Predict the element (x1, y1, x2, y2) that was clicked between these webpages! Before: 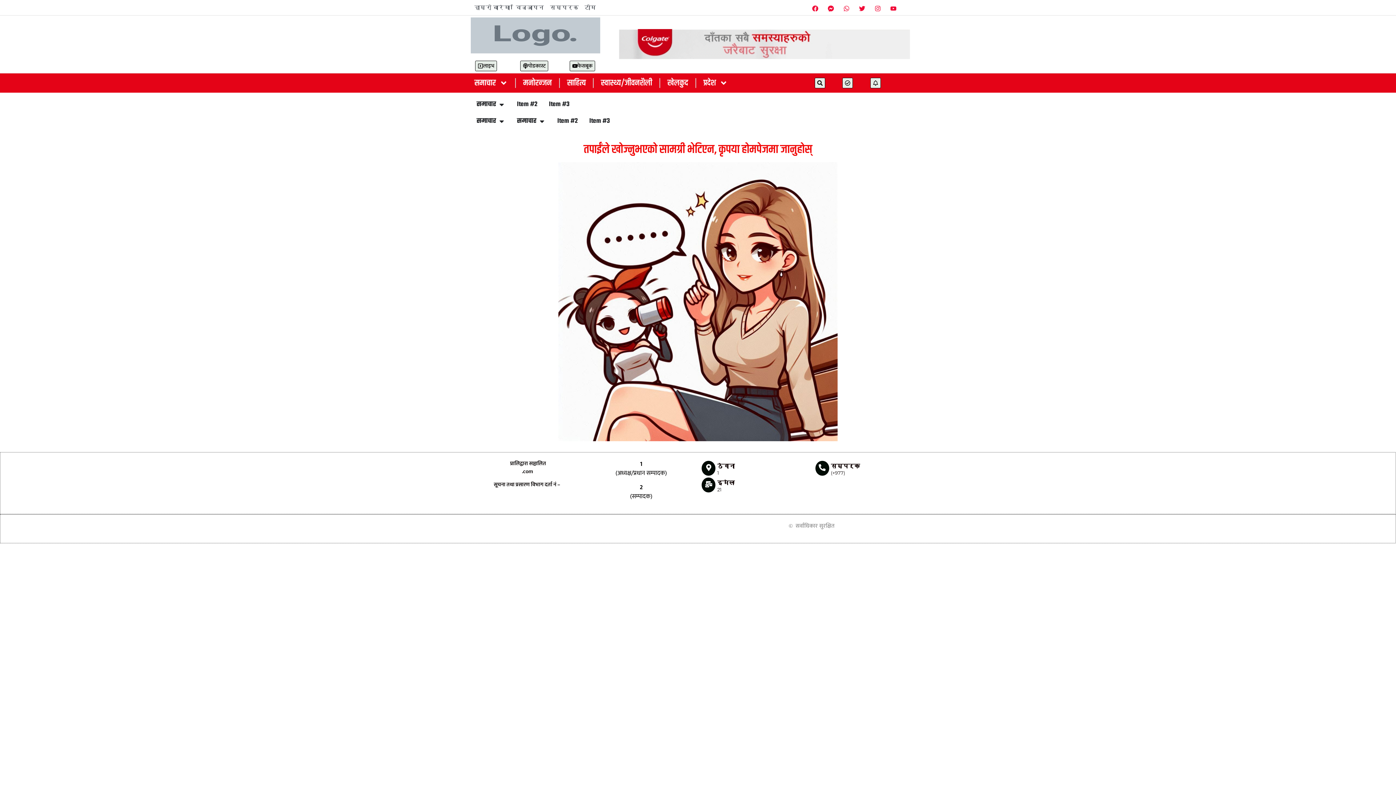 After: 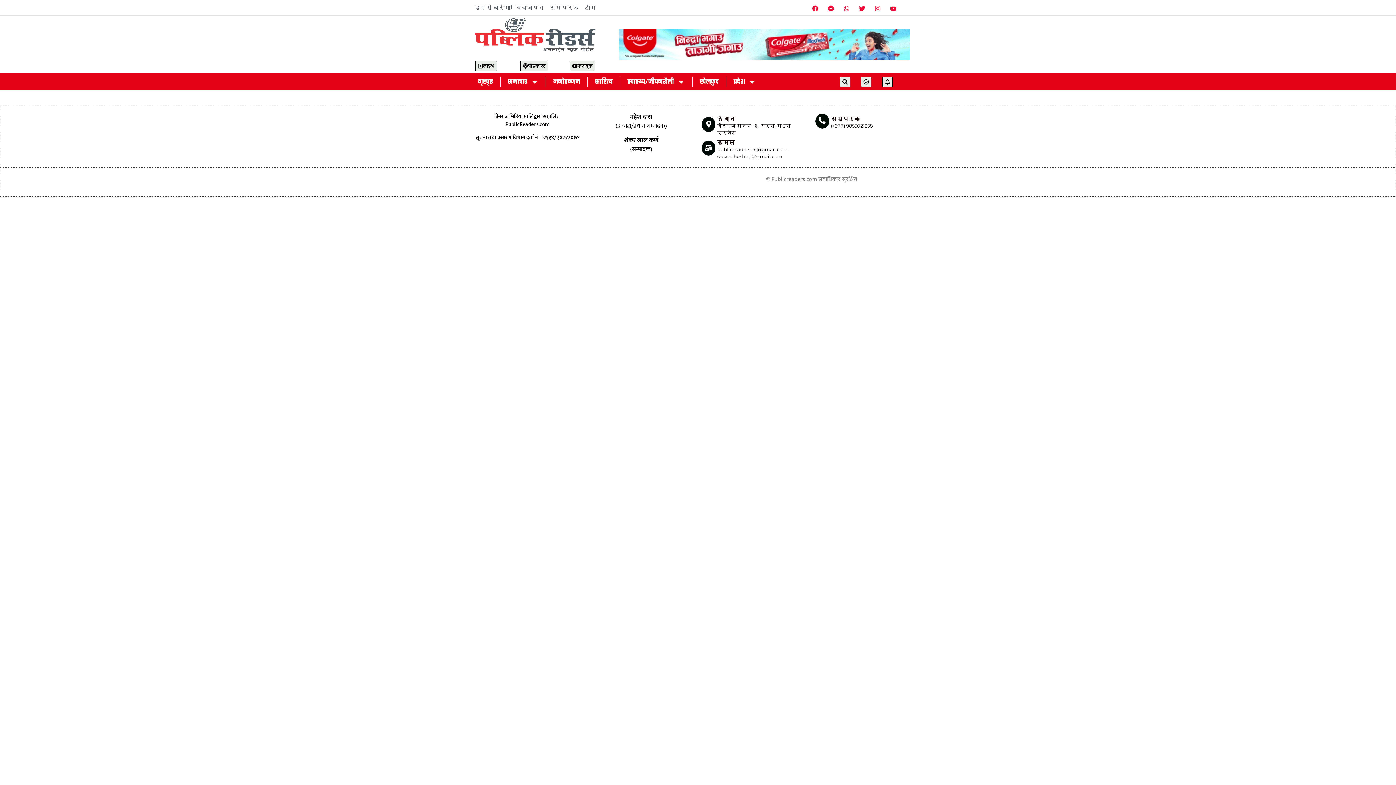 Action: label: हाम्रो बारेमा bbox: (474, 3, 510, 11)